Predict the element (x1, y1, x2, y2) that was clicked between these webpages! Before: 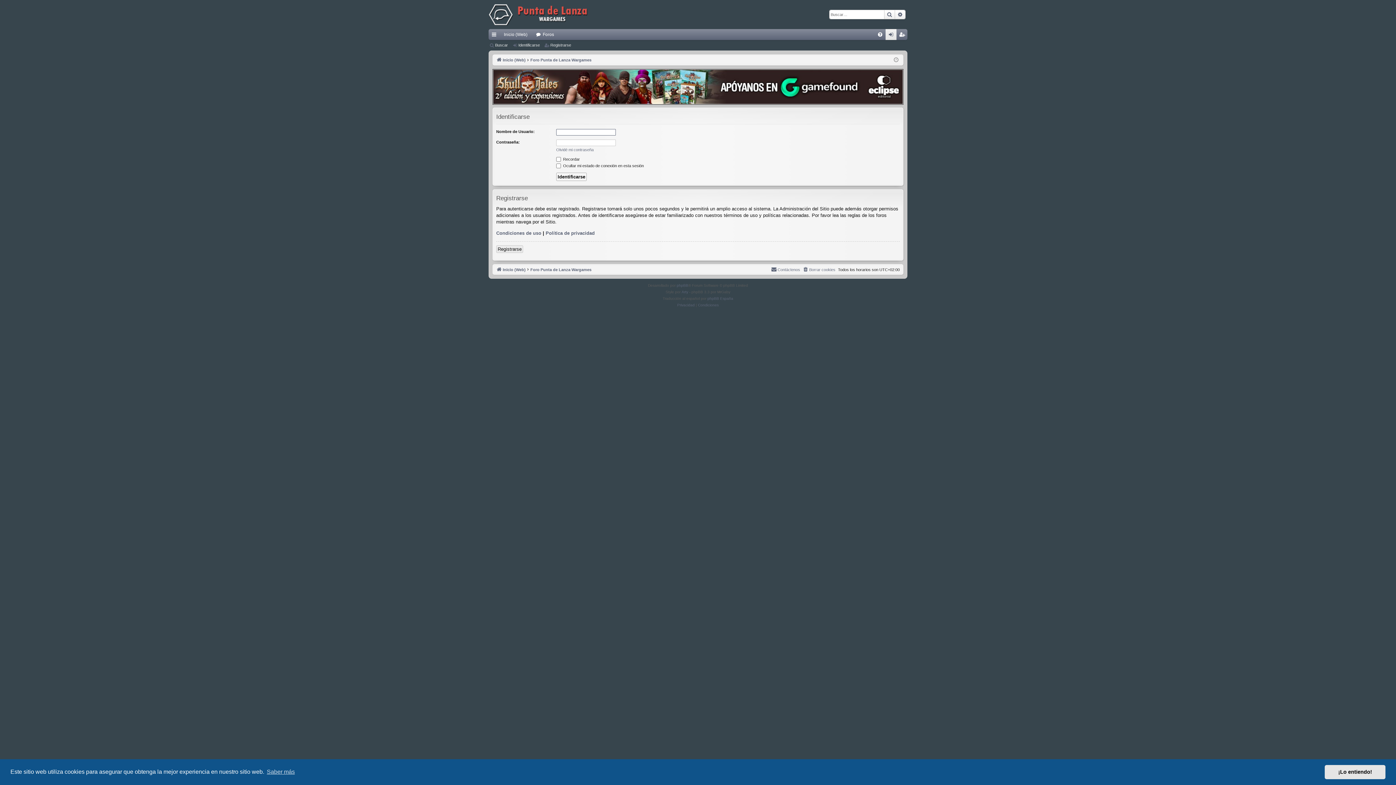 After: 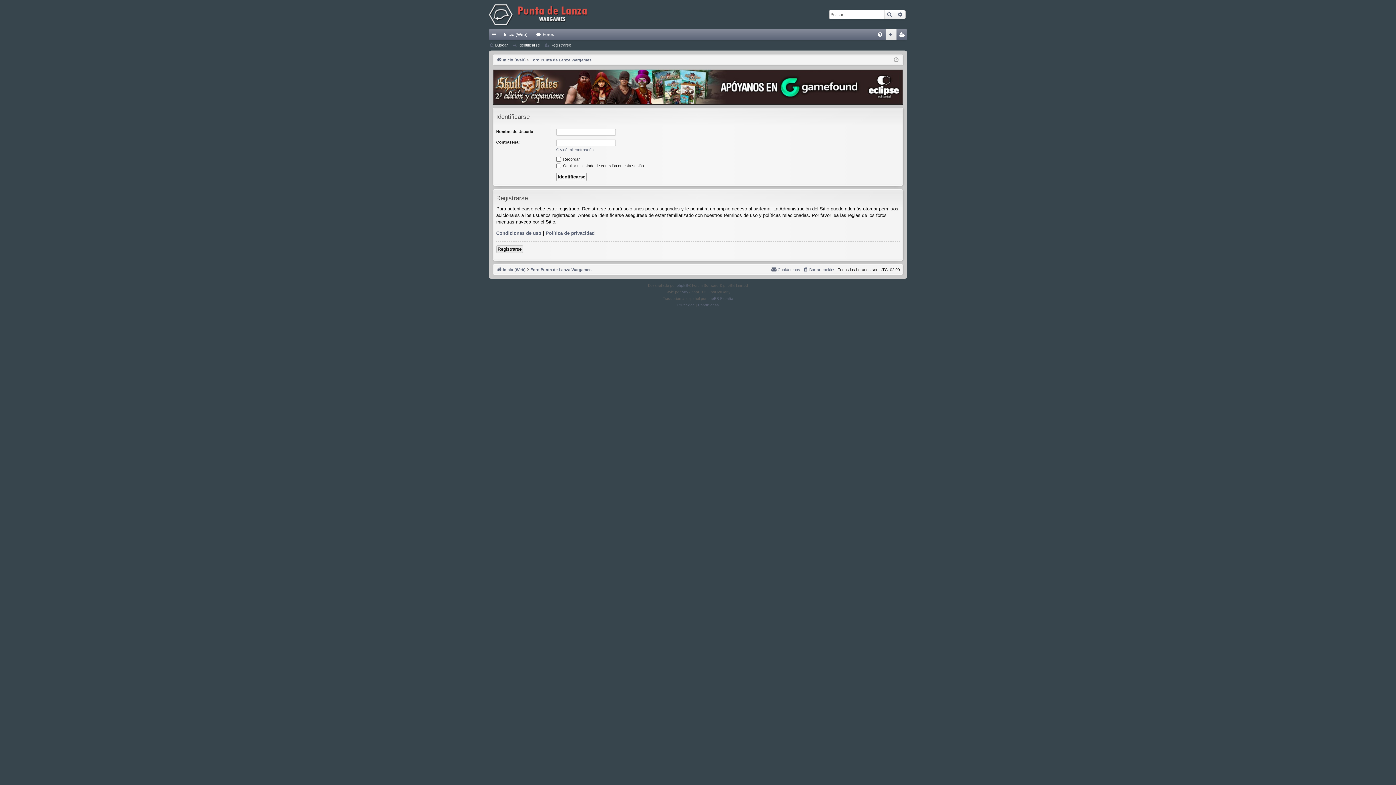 Action: bbox: (1325, 765, 1385, 779) label: dismiss cookie message